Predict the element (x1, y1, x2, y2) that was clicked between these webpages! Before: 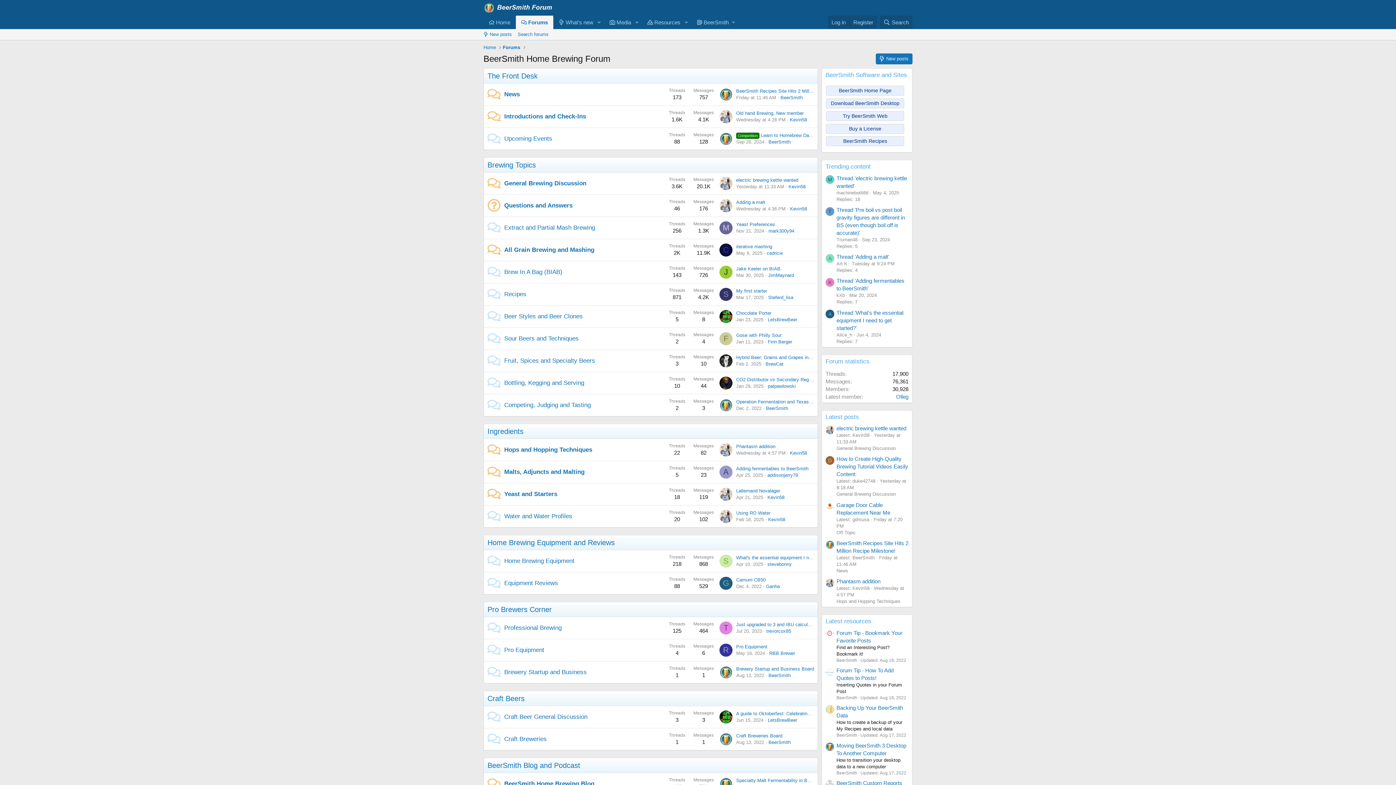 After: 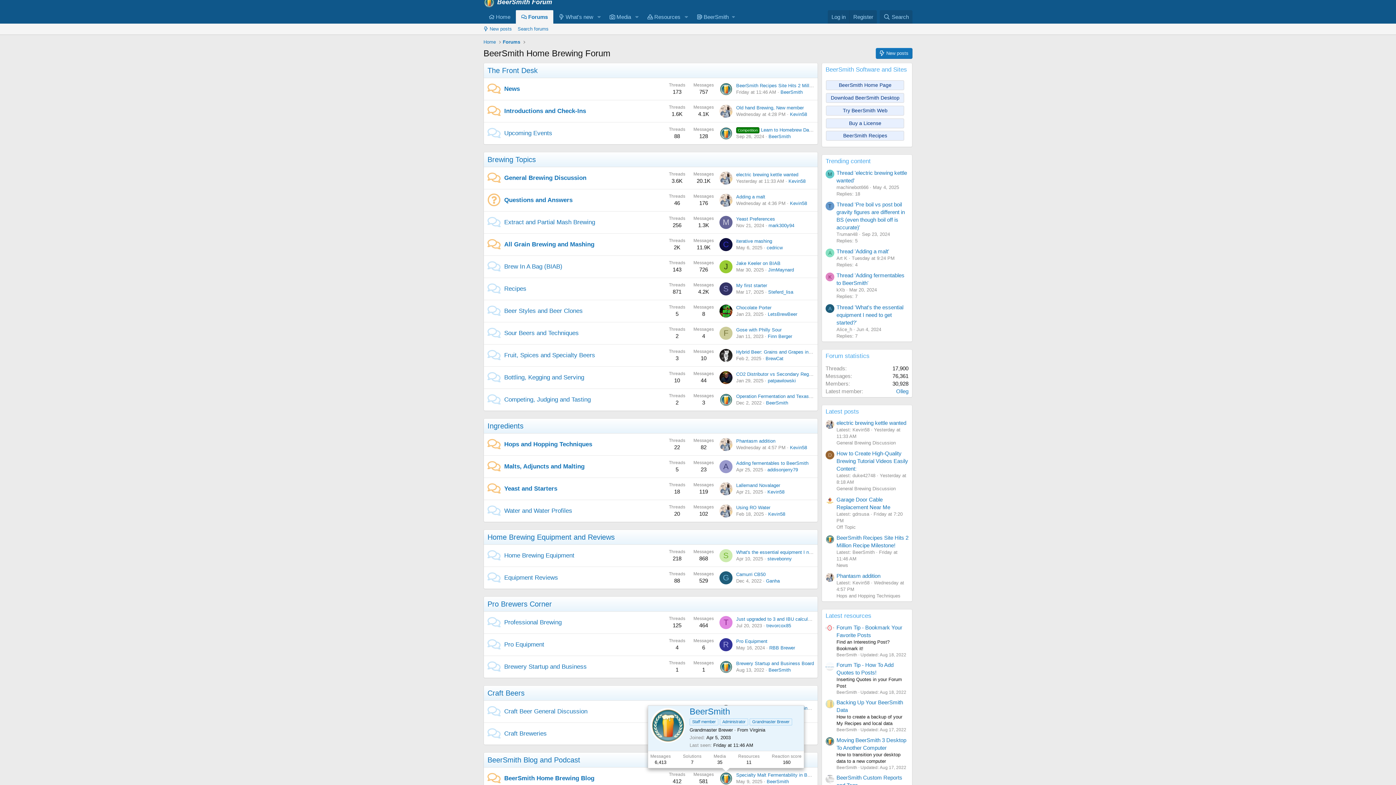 Action: bbox: (719, 777, 732, 791)